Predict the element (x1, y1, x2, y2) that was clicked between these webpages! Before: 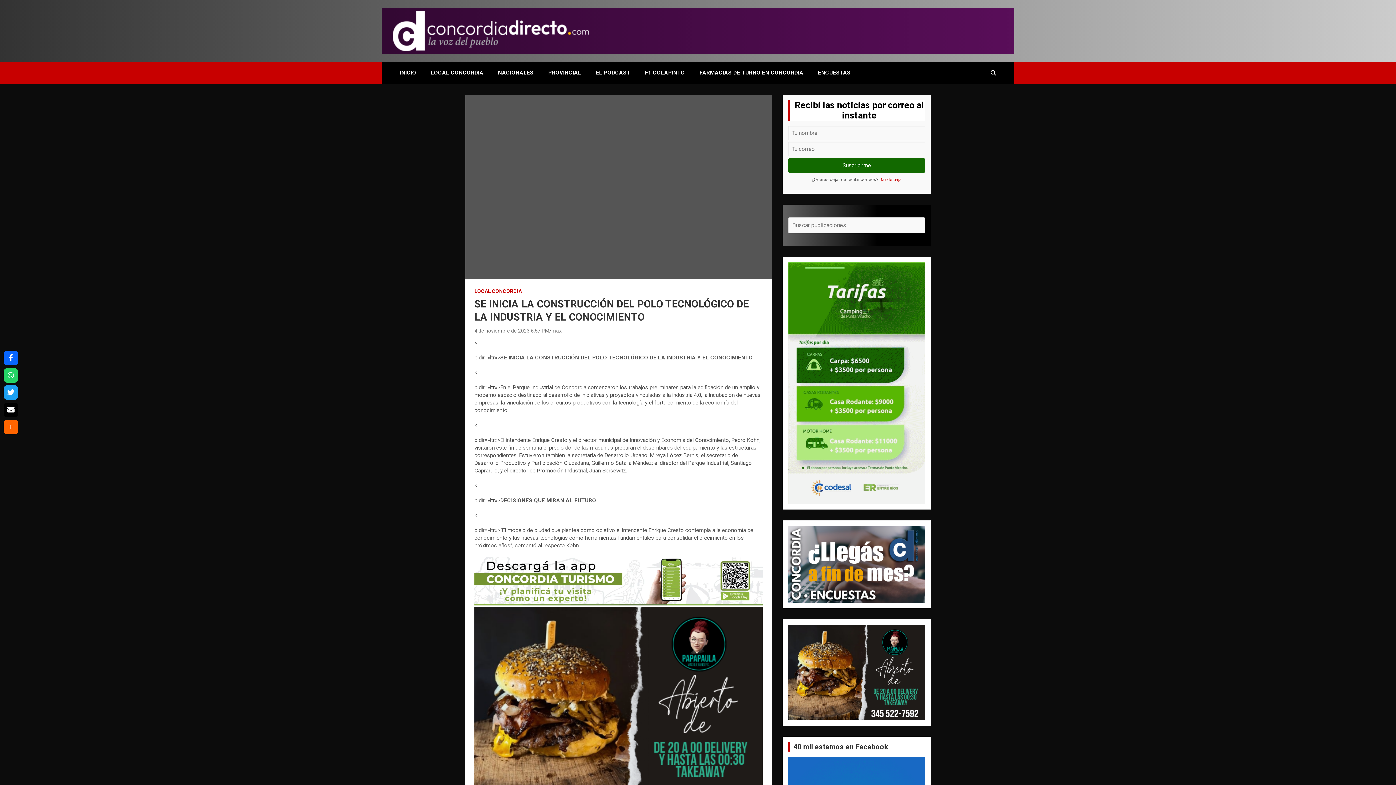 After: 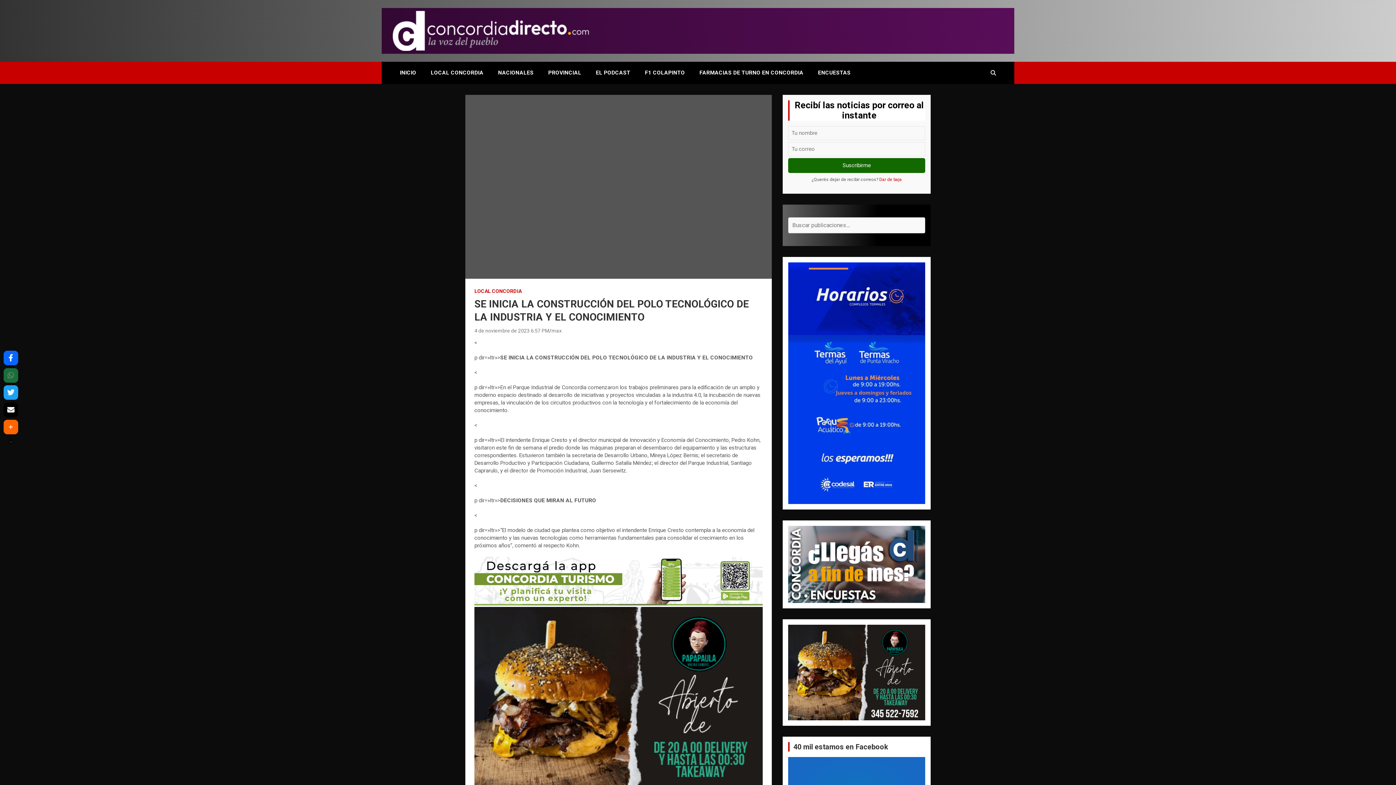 Action: bbox: (3, 368, 18, 382)